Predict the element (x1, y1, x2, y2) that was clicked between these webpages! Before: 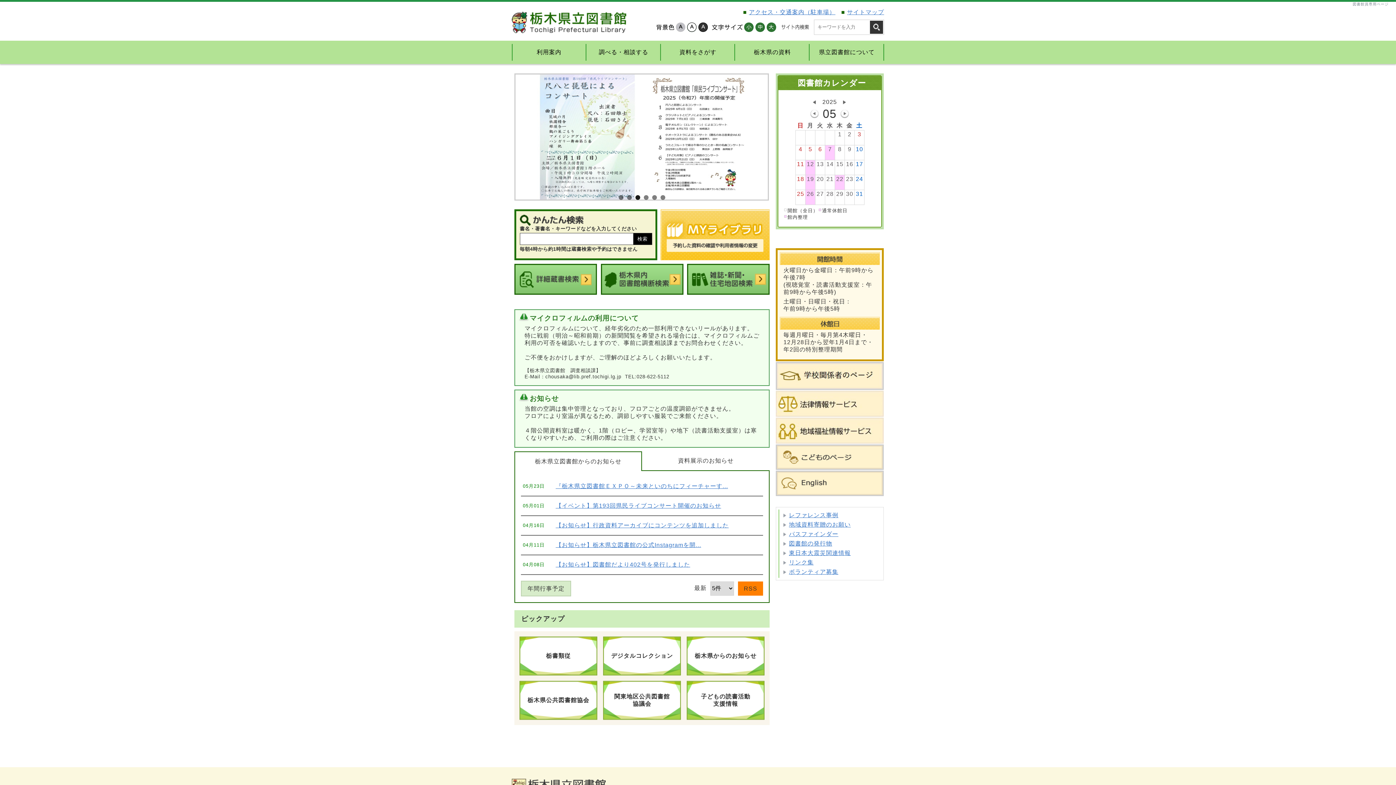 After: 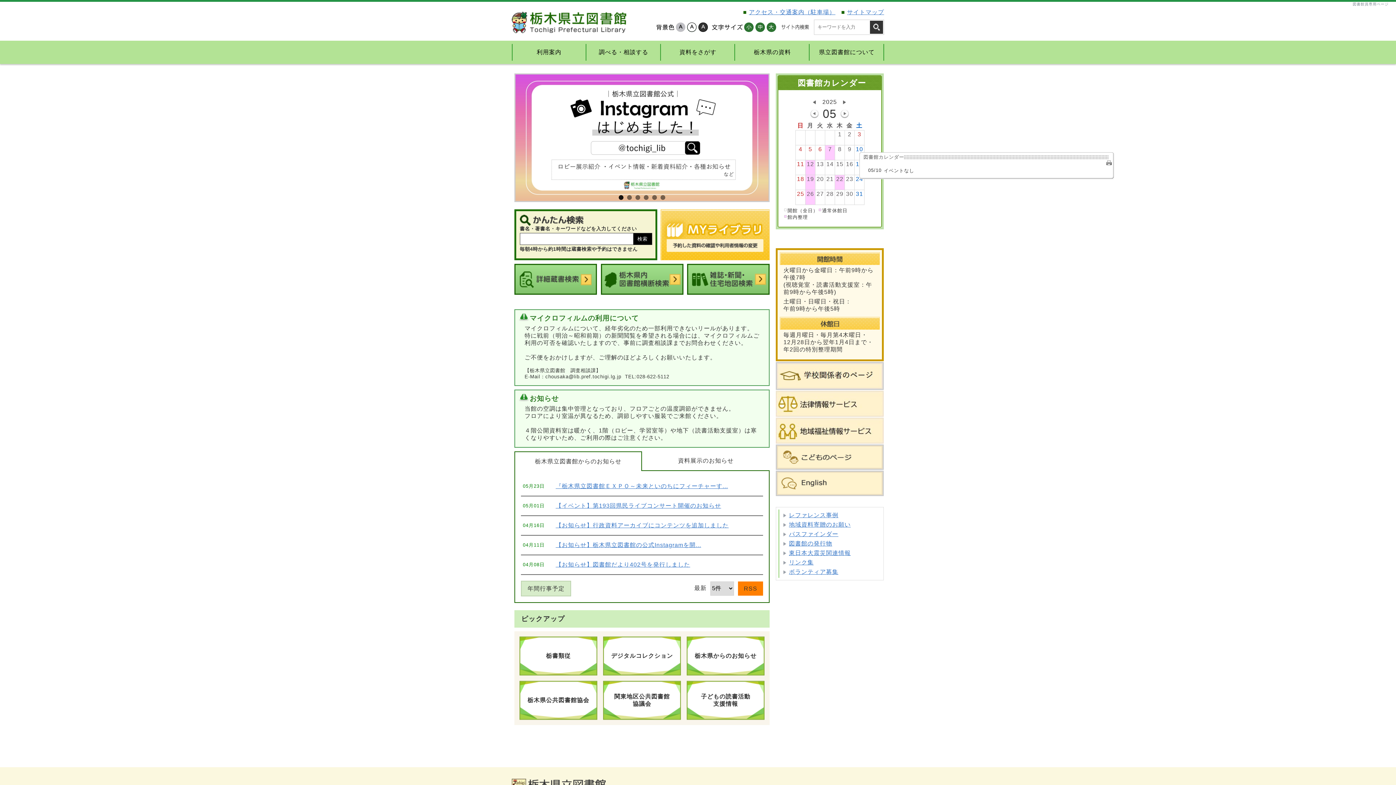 Action: label: 10
 bbox: (855, 145, 864, 159)